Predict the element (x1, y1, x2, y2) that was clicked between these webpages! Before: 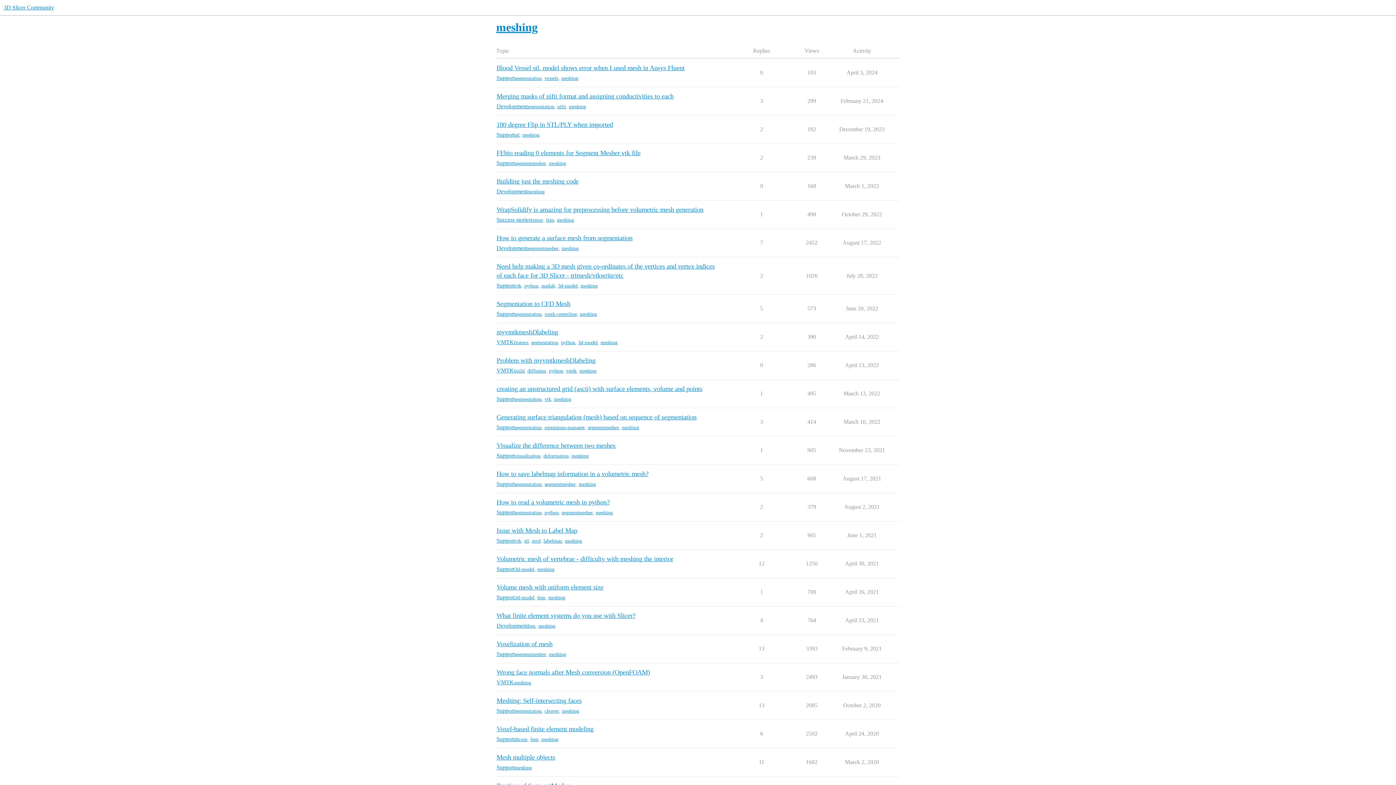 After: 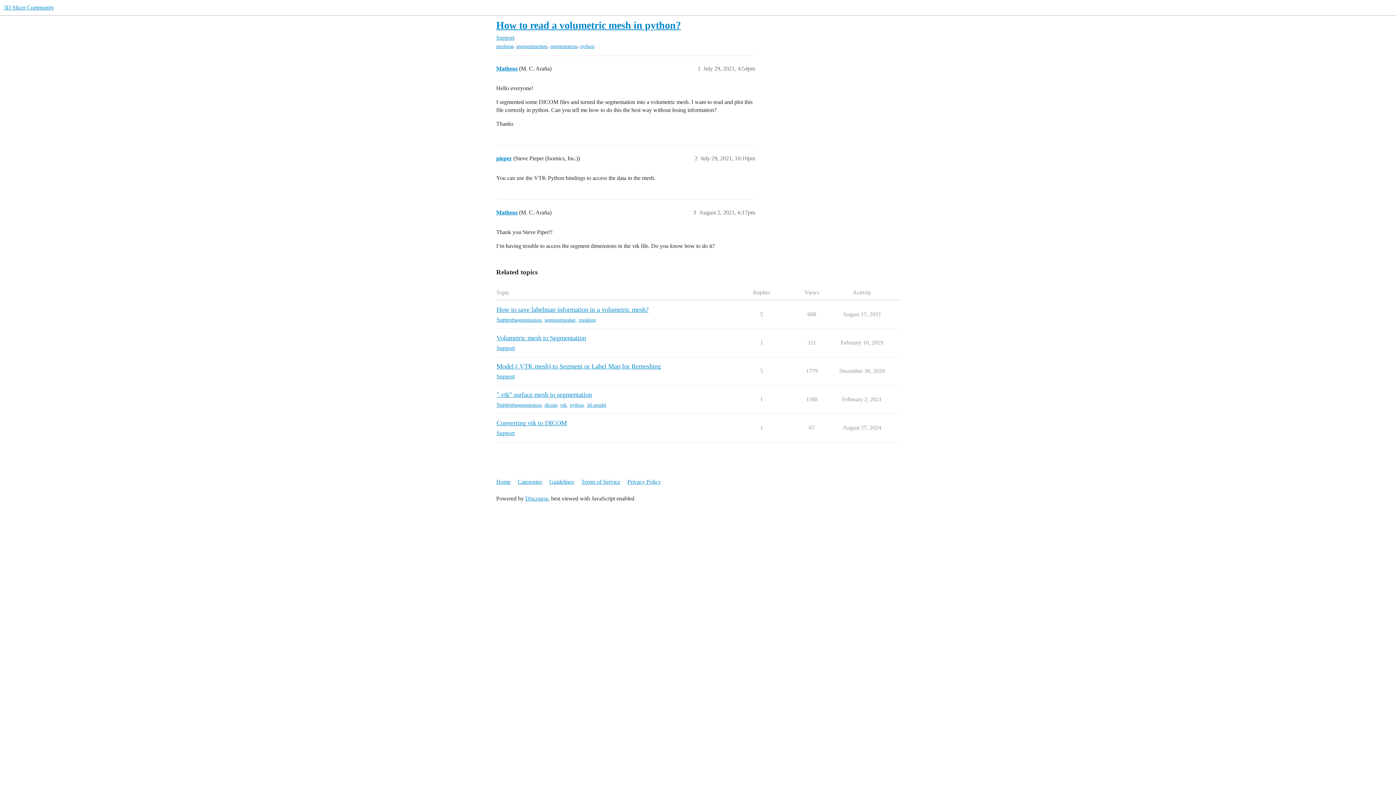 Action: label: How to read a volumetric mesh in python? bbox: (496, 498, 609, 506)